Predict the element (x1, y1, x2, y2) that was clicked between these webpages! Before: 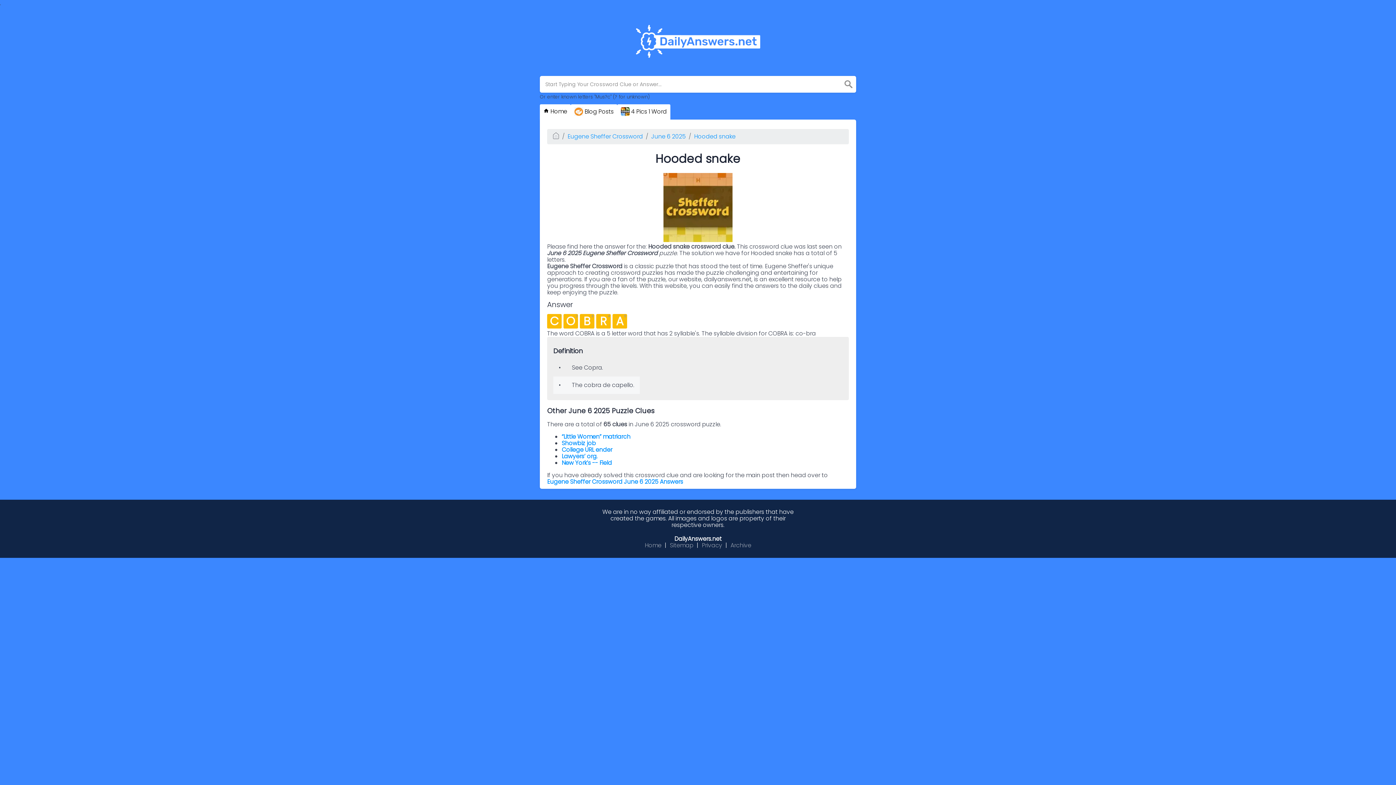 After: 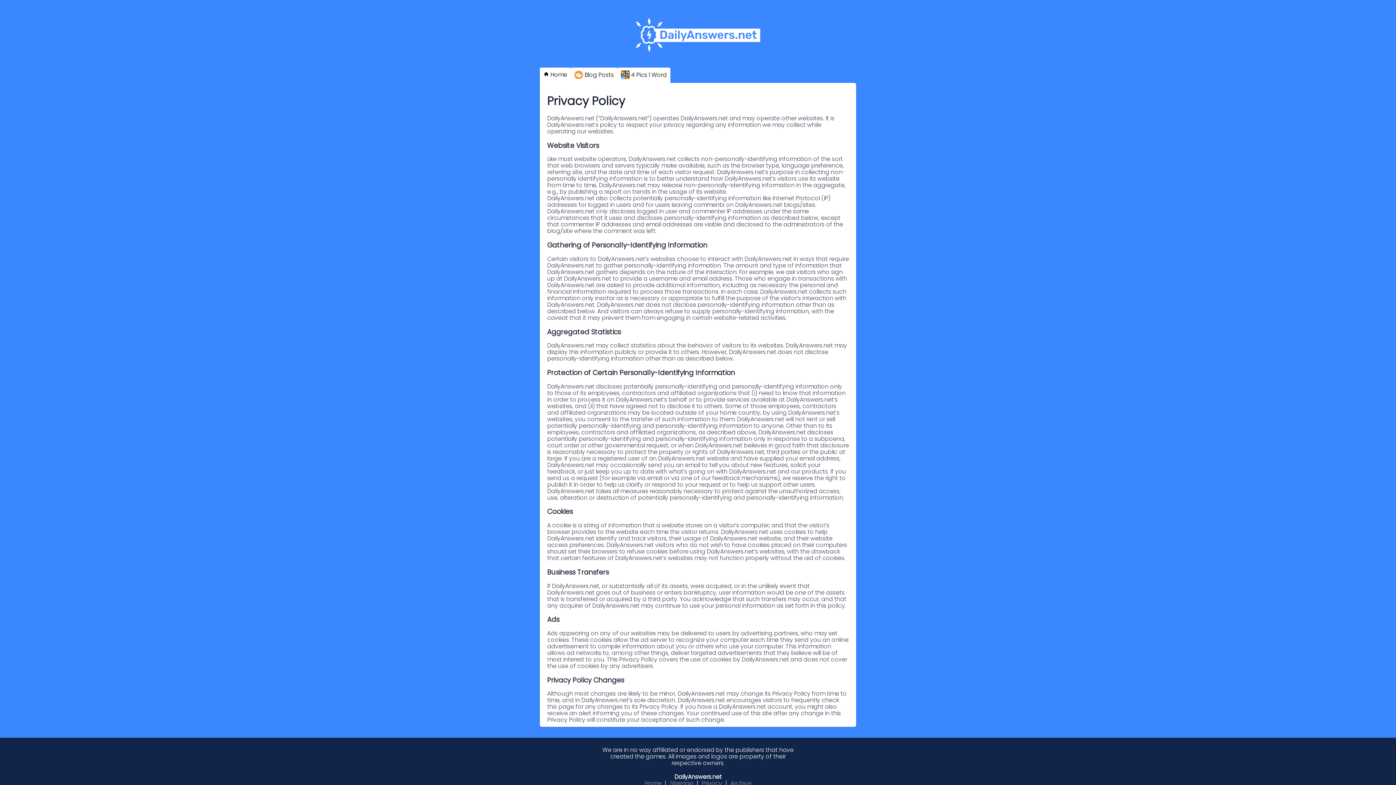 Action: bbox: (700, 539, 724, 551) label: Privacy